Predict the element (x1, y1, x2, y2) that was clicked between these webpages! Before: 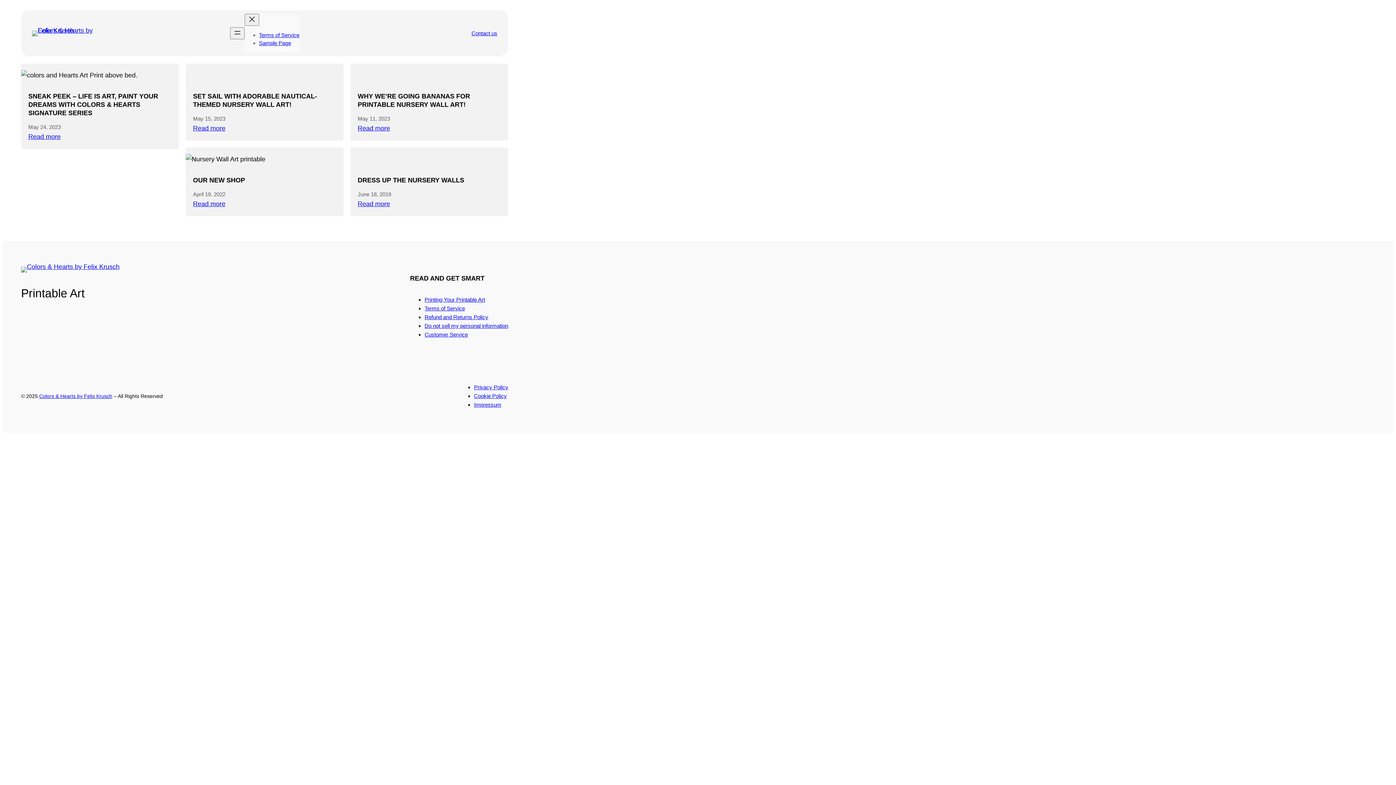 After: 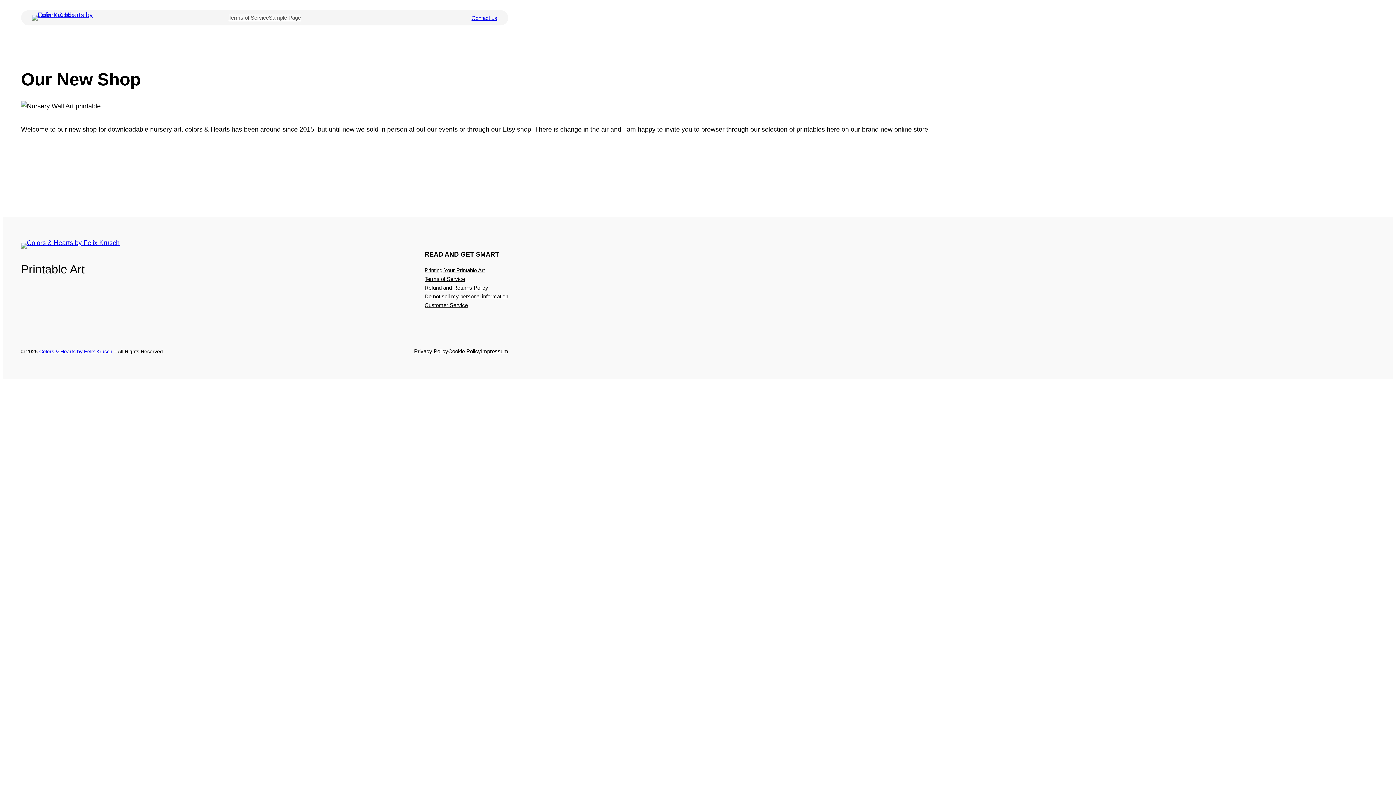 Action: bbox: (193, 198, 225, 209) label: Read more
: Our New Shop